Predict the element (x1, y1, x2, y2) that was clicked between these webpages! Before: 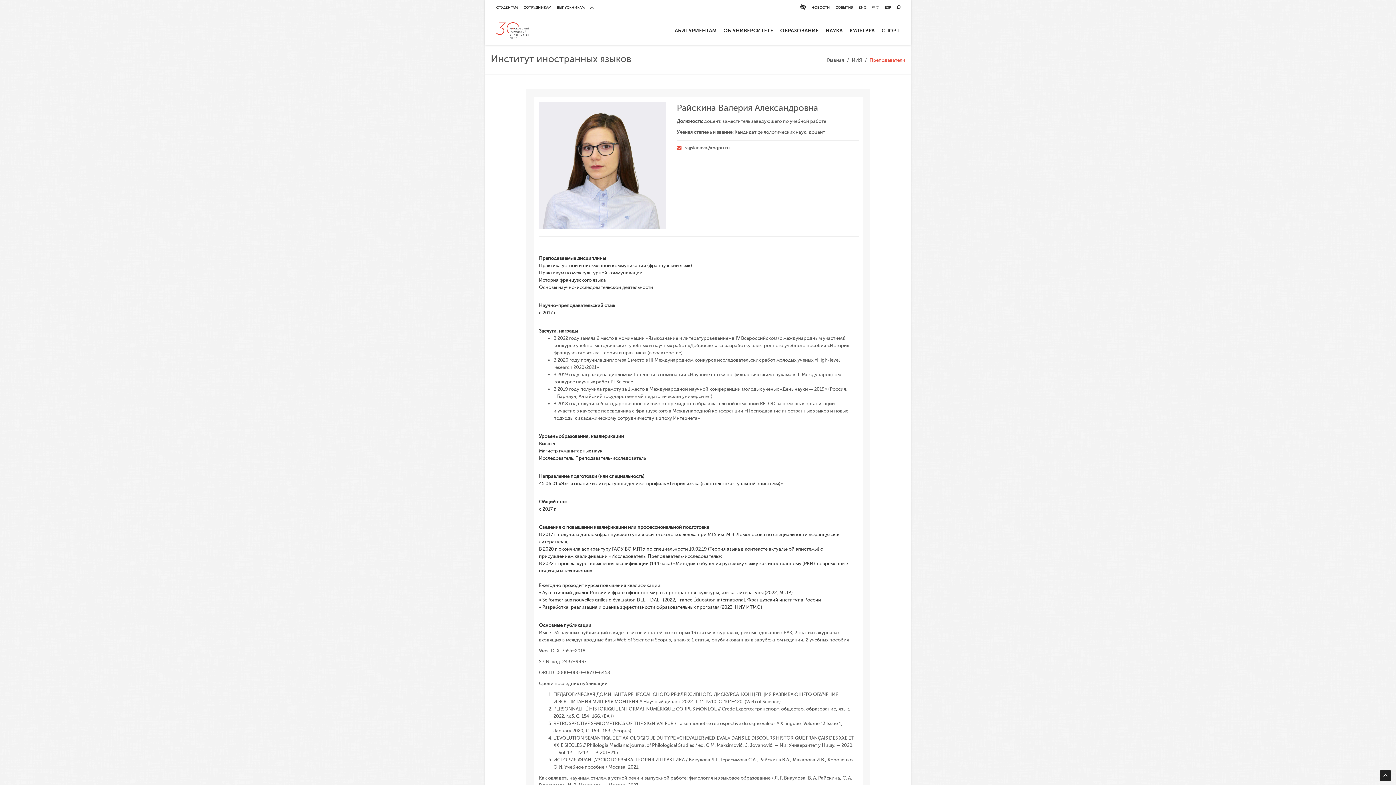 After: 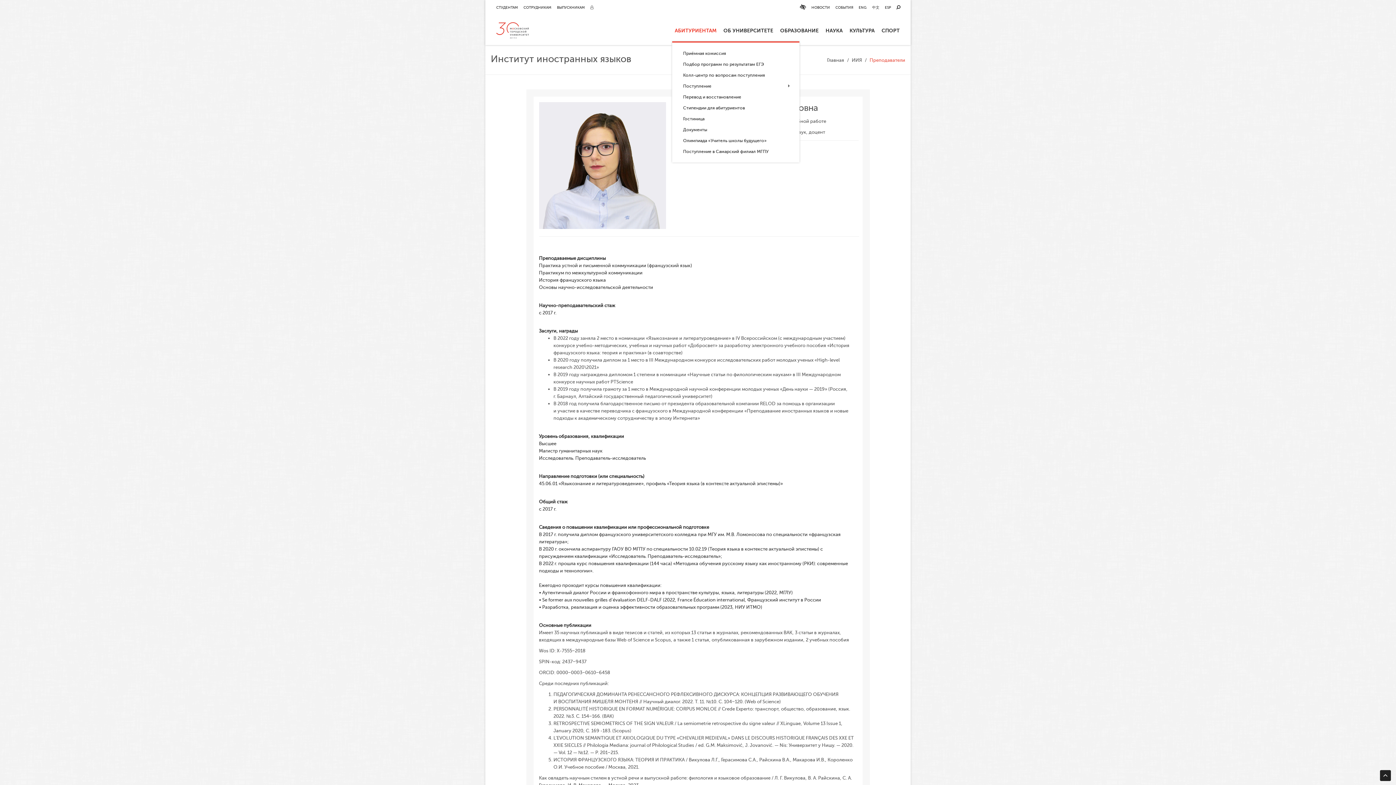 Action: label: АБИТУРИЕНТАМ bbox: (674, 16, 716, 45)